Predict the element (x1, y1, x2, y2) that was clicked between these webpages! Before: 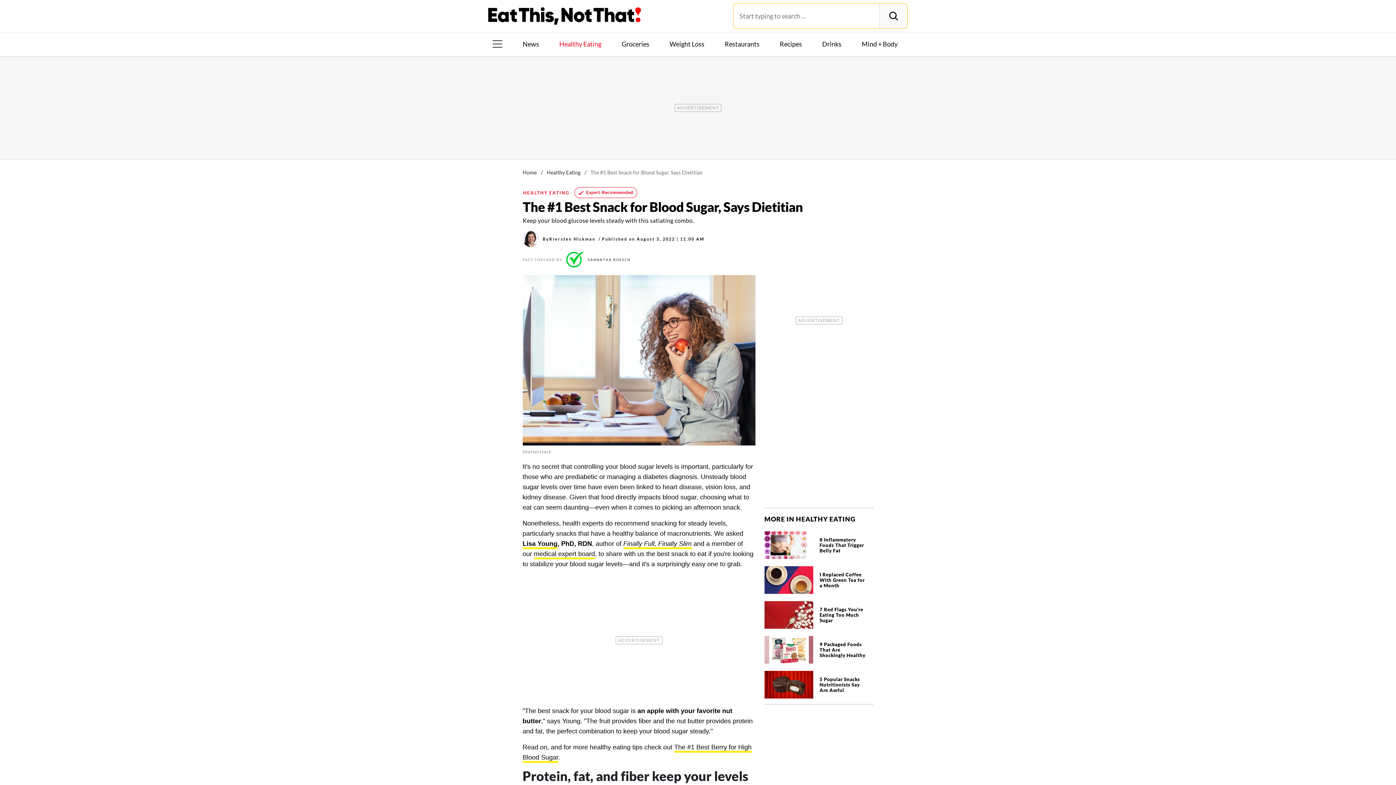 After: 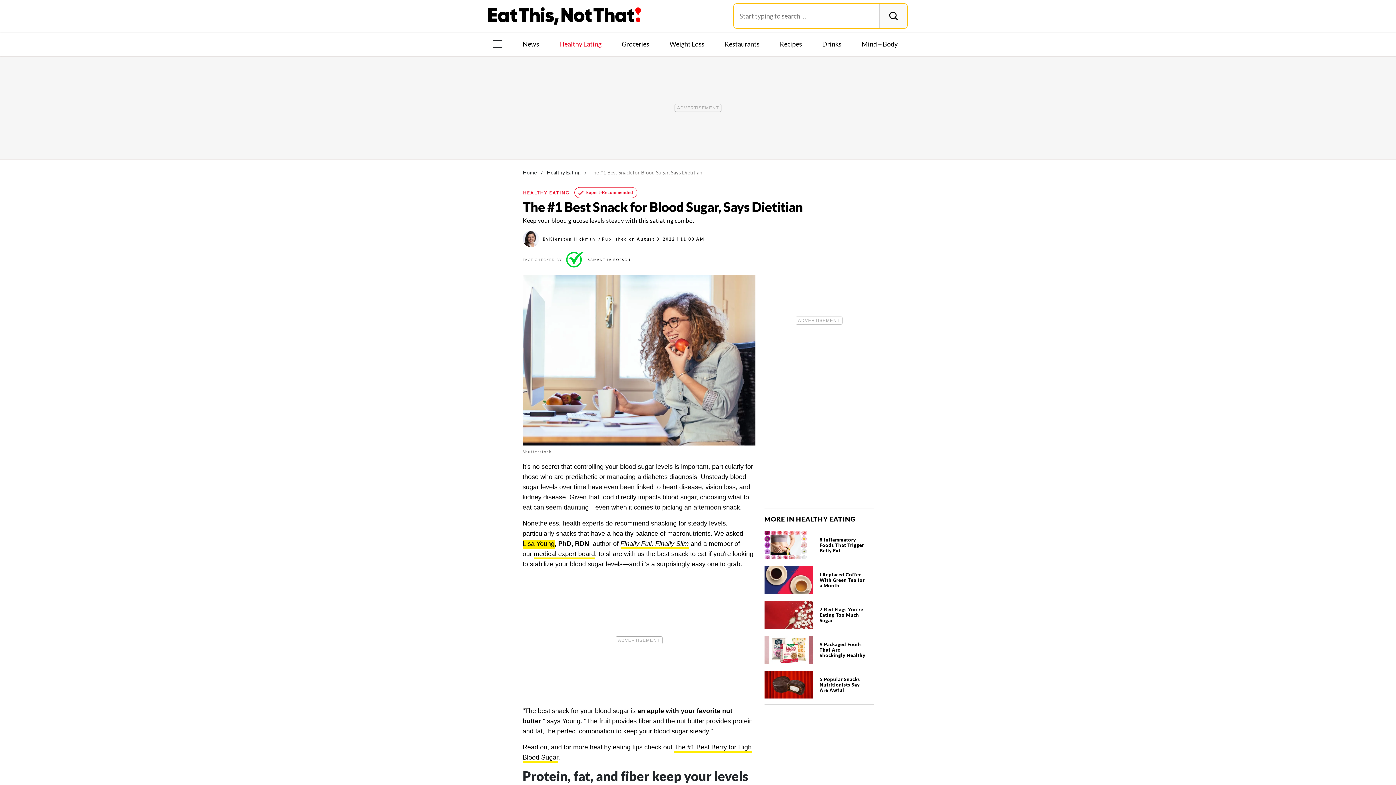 Action: label: Lisa Young bbox: (522, 540, 557, 549)